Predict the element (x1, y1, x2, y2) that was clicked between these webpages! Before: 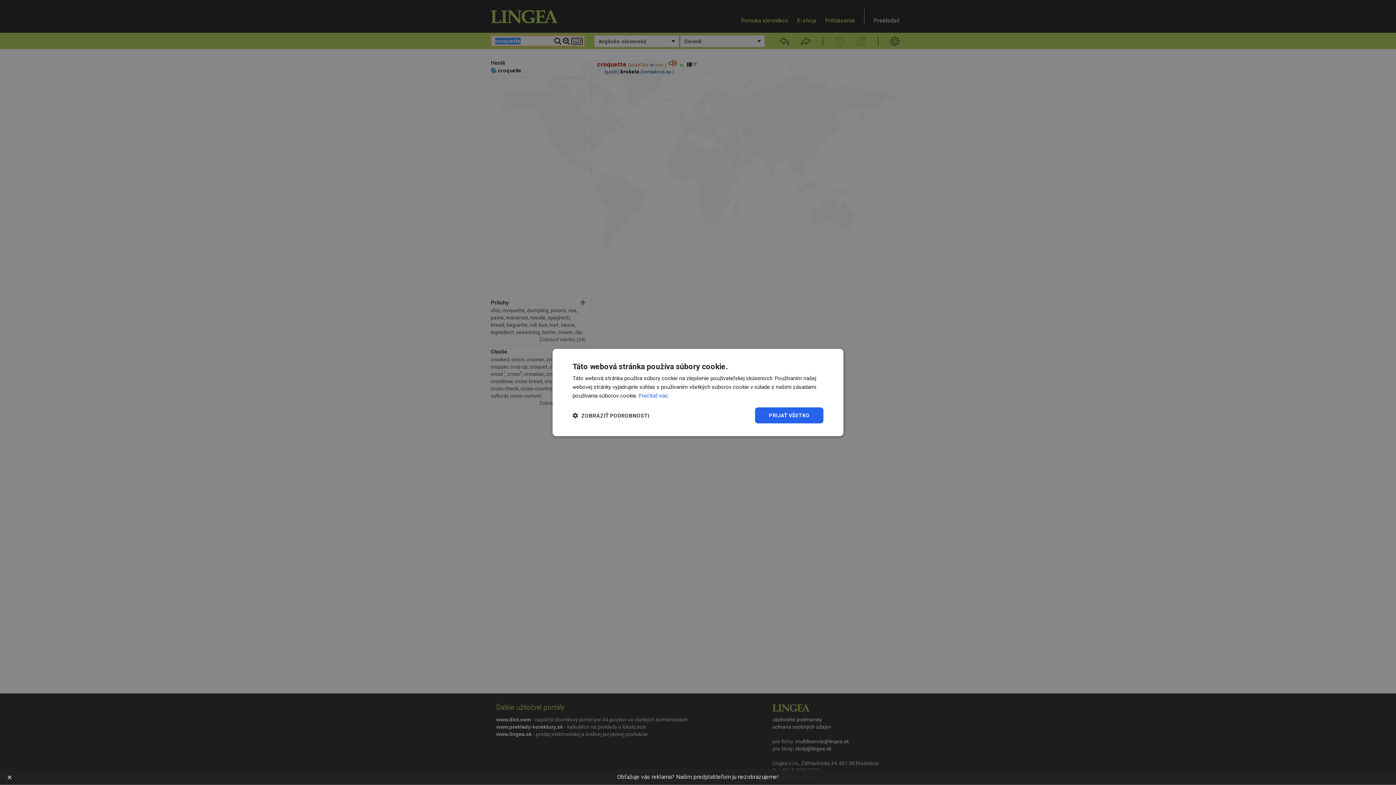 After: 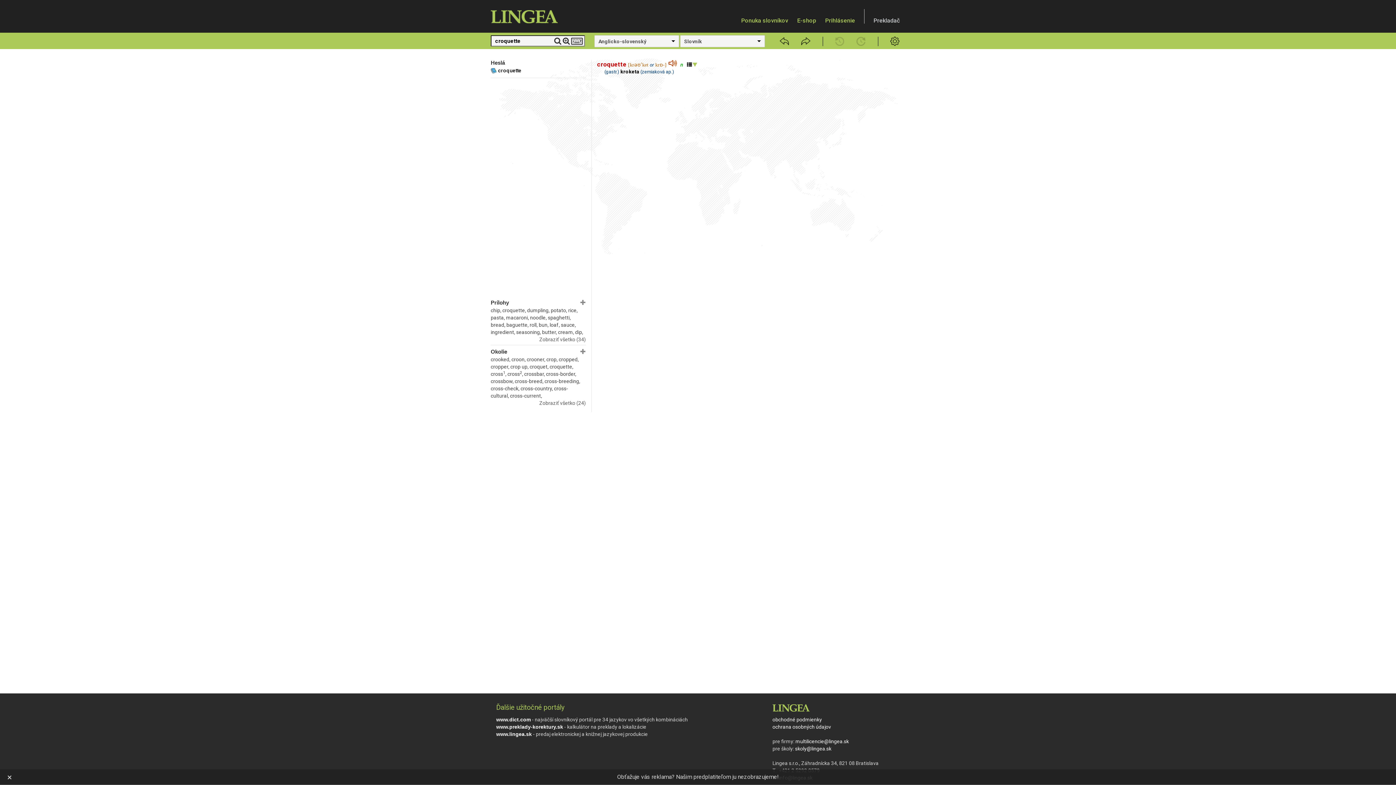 Action: bbox: (755, 407, 823, 423) label: PRIJAŤ VŠETKO